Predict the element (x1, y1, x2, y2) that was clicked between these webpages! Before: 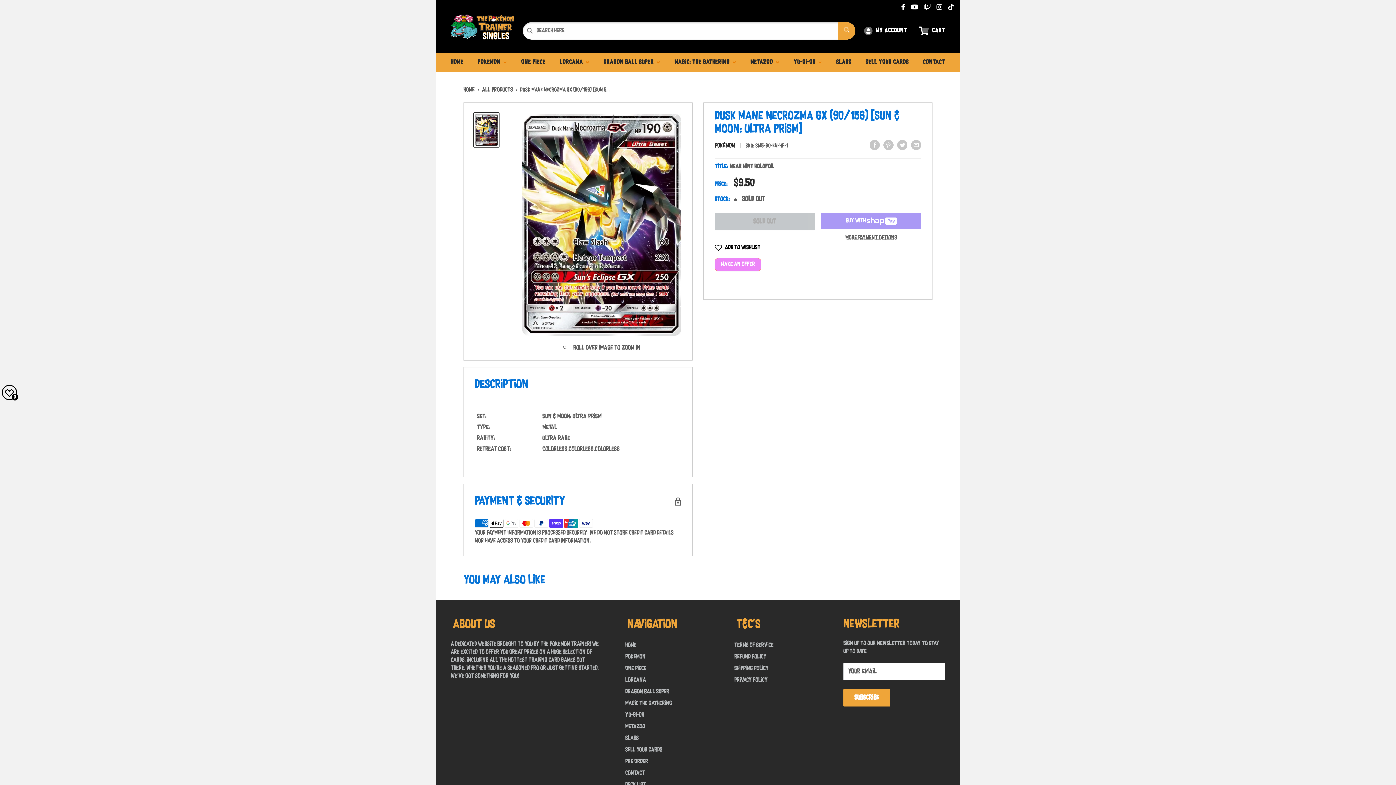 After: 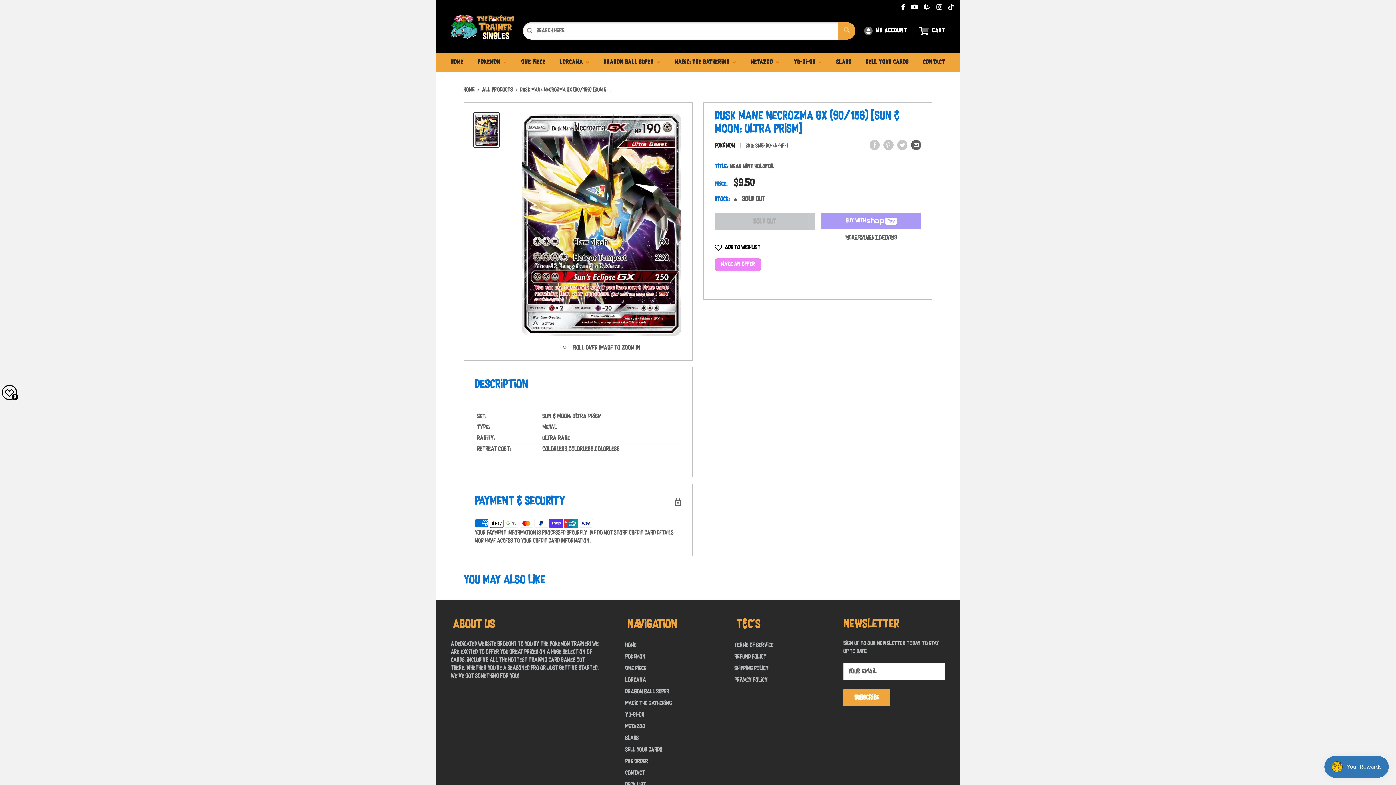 Action: label: Share by email bbox: (911, 140, 921, 150)